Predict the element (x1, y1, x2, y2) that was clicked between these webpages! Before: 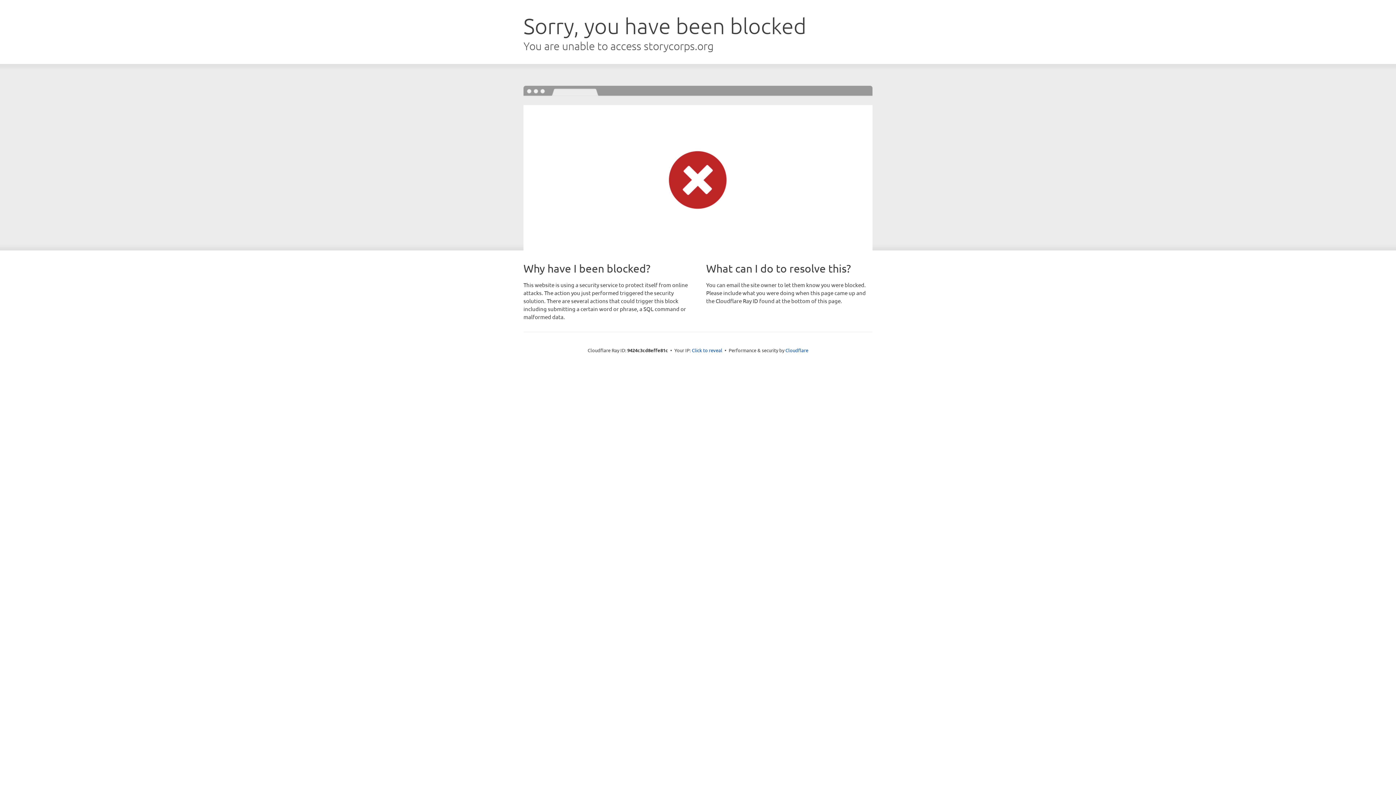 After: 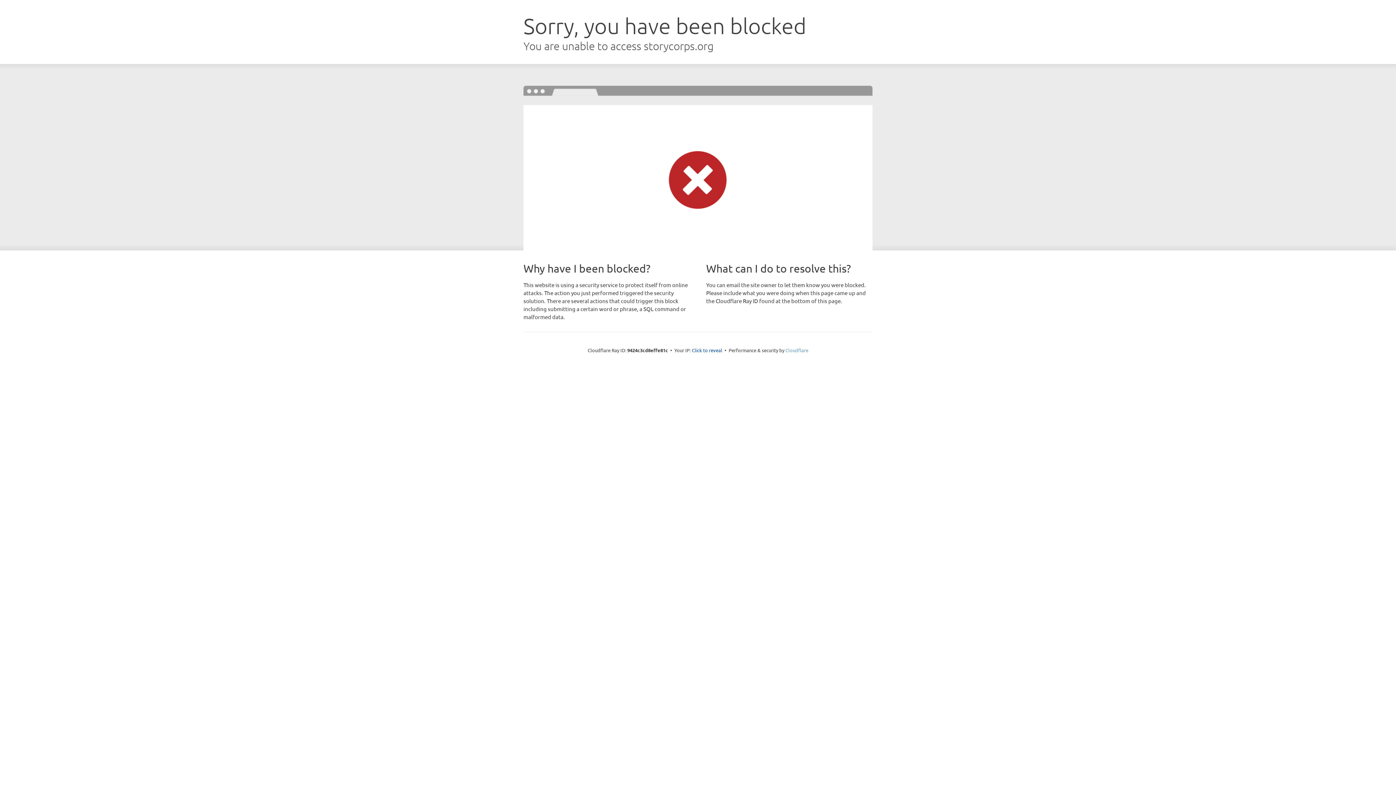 Action: label: Cloudflare bbox: (785, 347, 808, 353)